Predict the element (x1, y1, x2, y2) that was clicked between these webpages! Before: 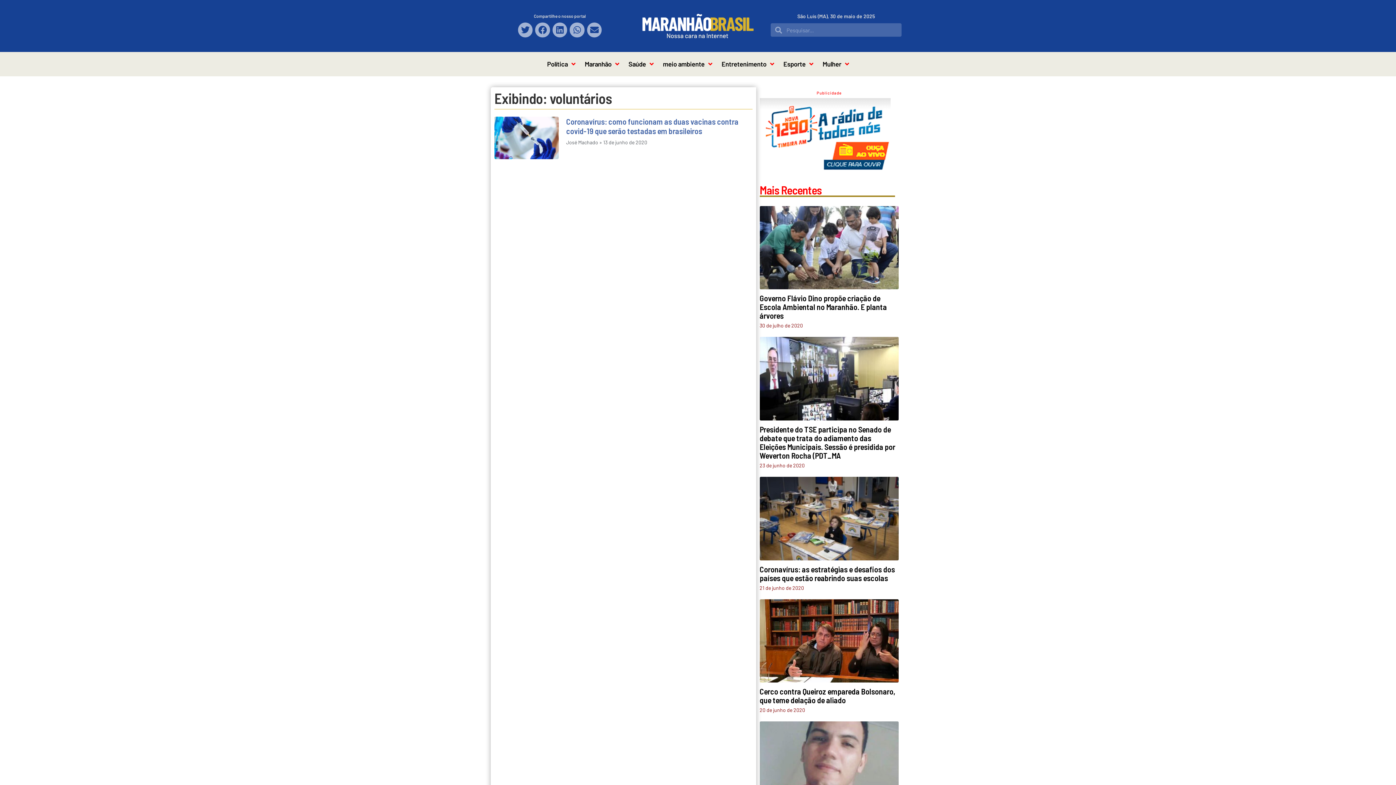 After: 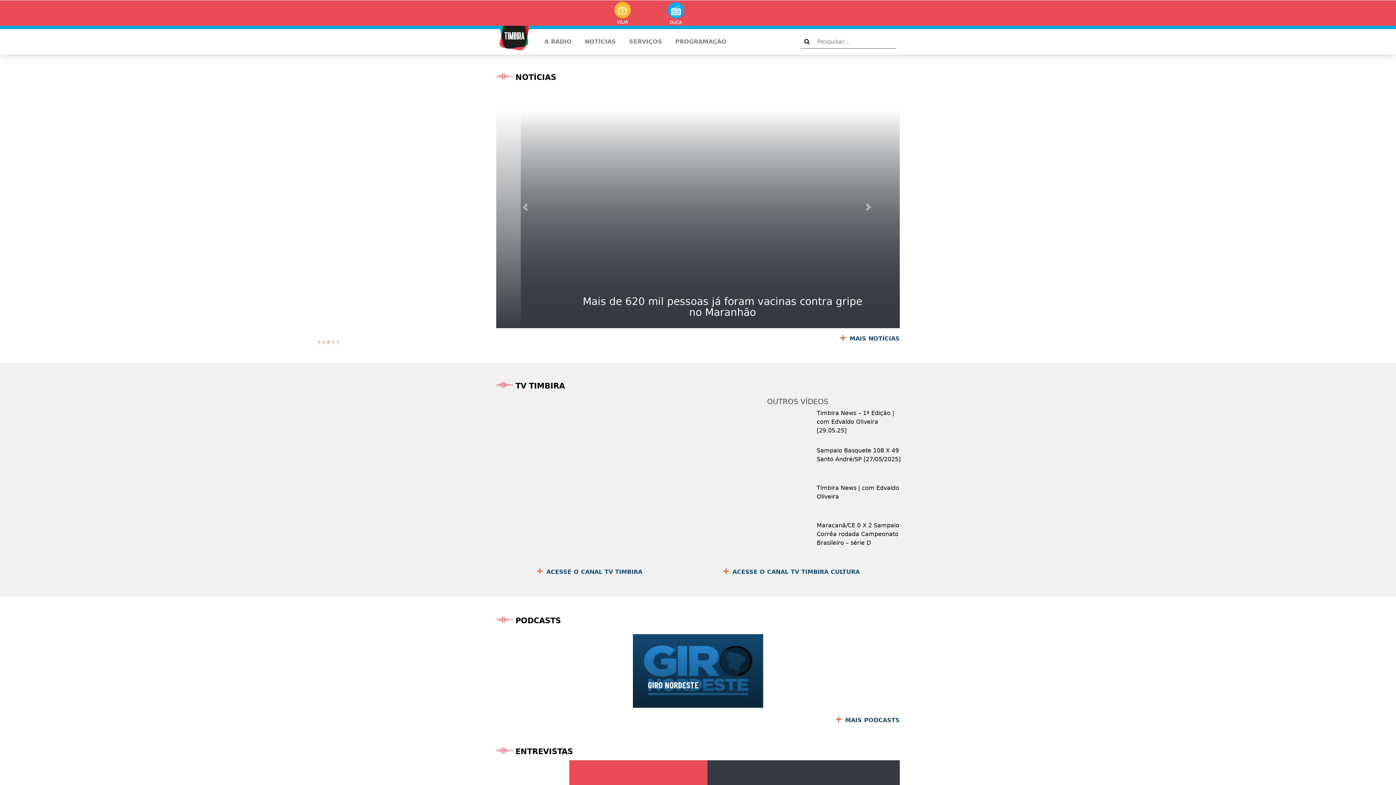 Action: bbox: (759, 165, 890, 171)